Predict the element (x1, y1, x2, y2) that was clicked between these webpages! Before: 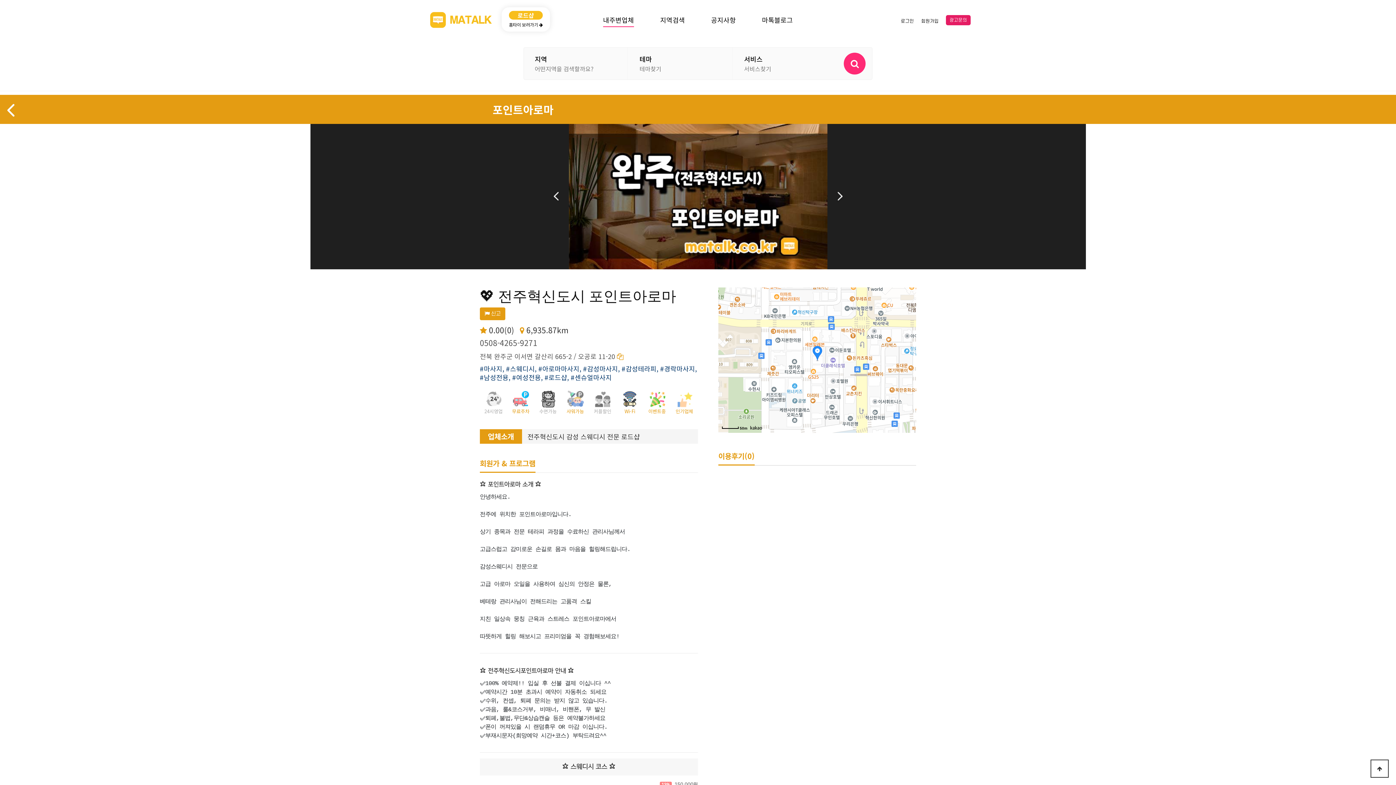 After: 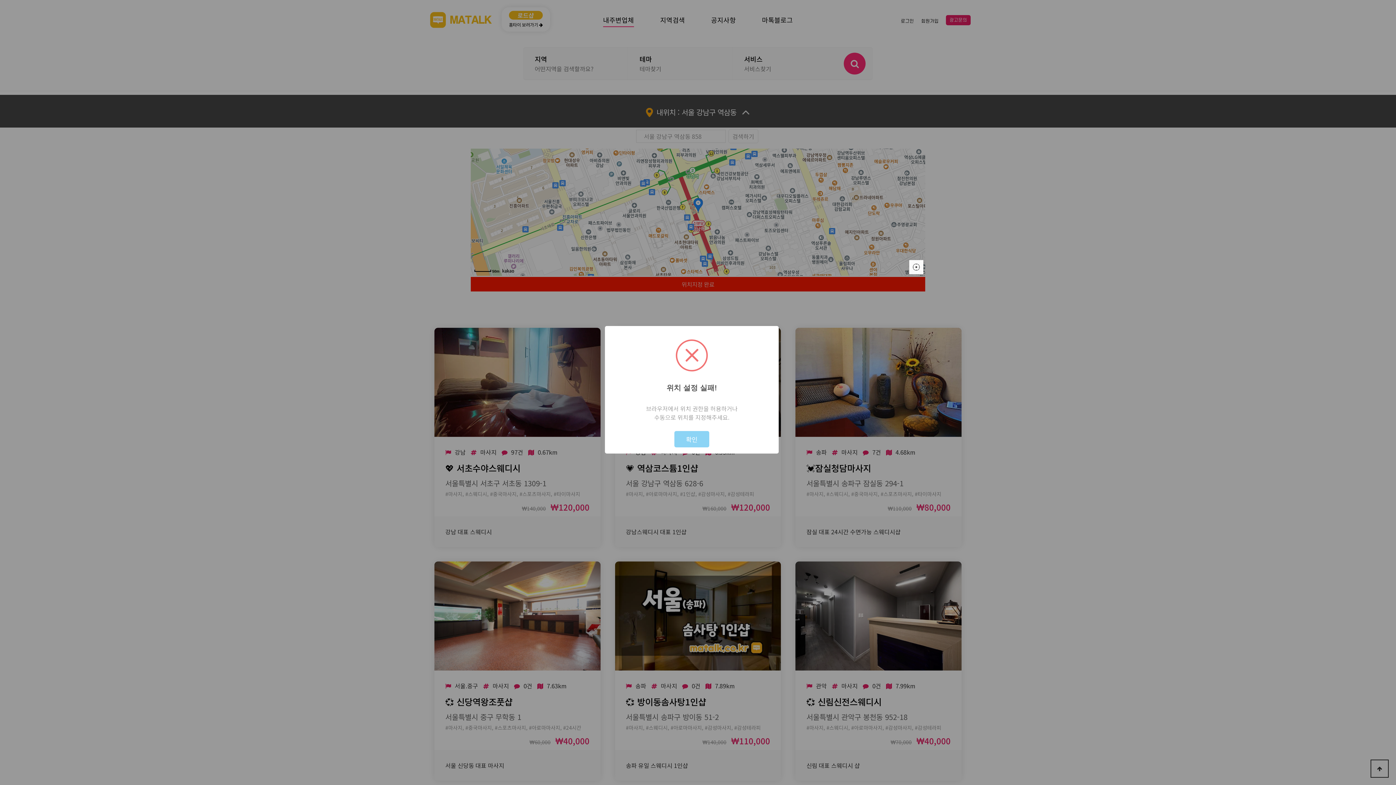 Action: bbox: (597, 12, 640, 27) label: 내주변업체